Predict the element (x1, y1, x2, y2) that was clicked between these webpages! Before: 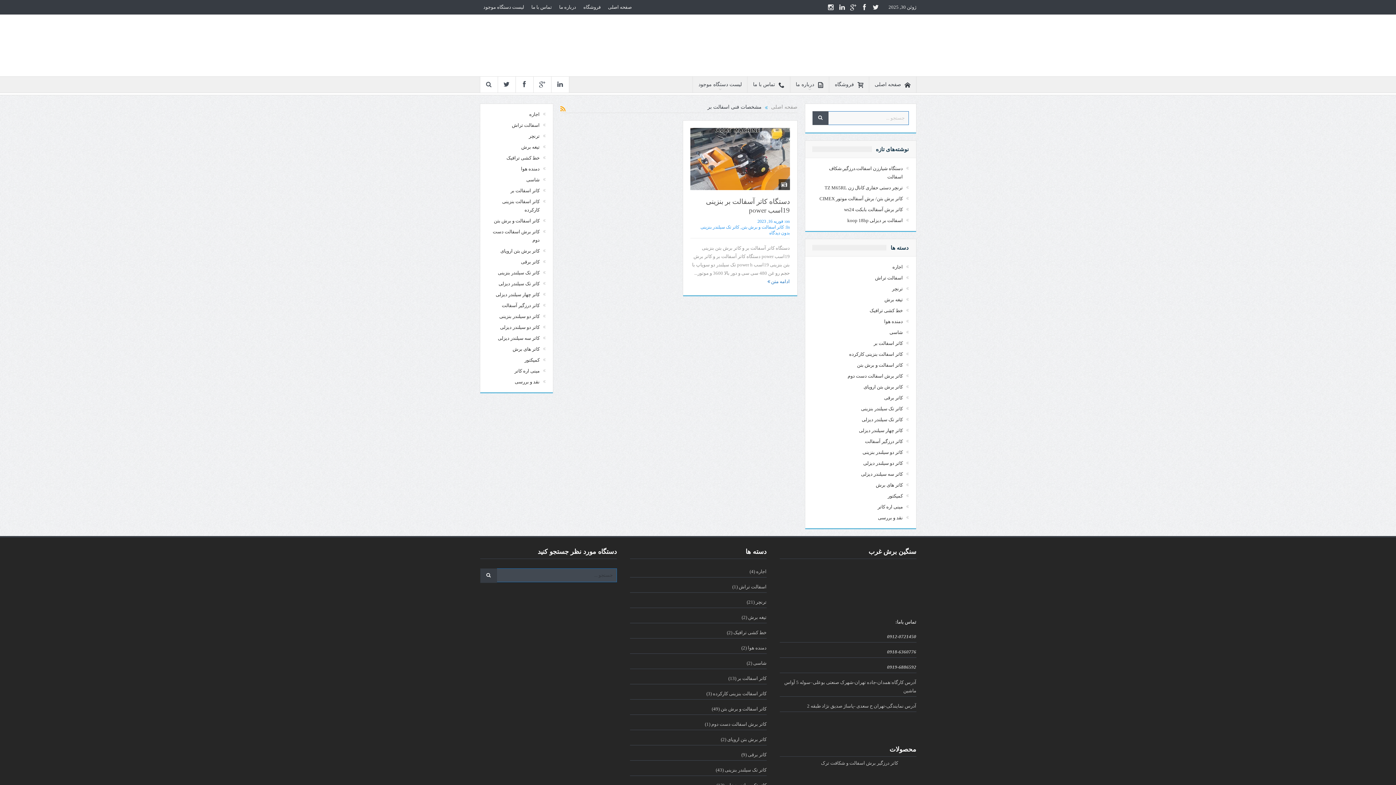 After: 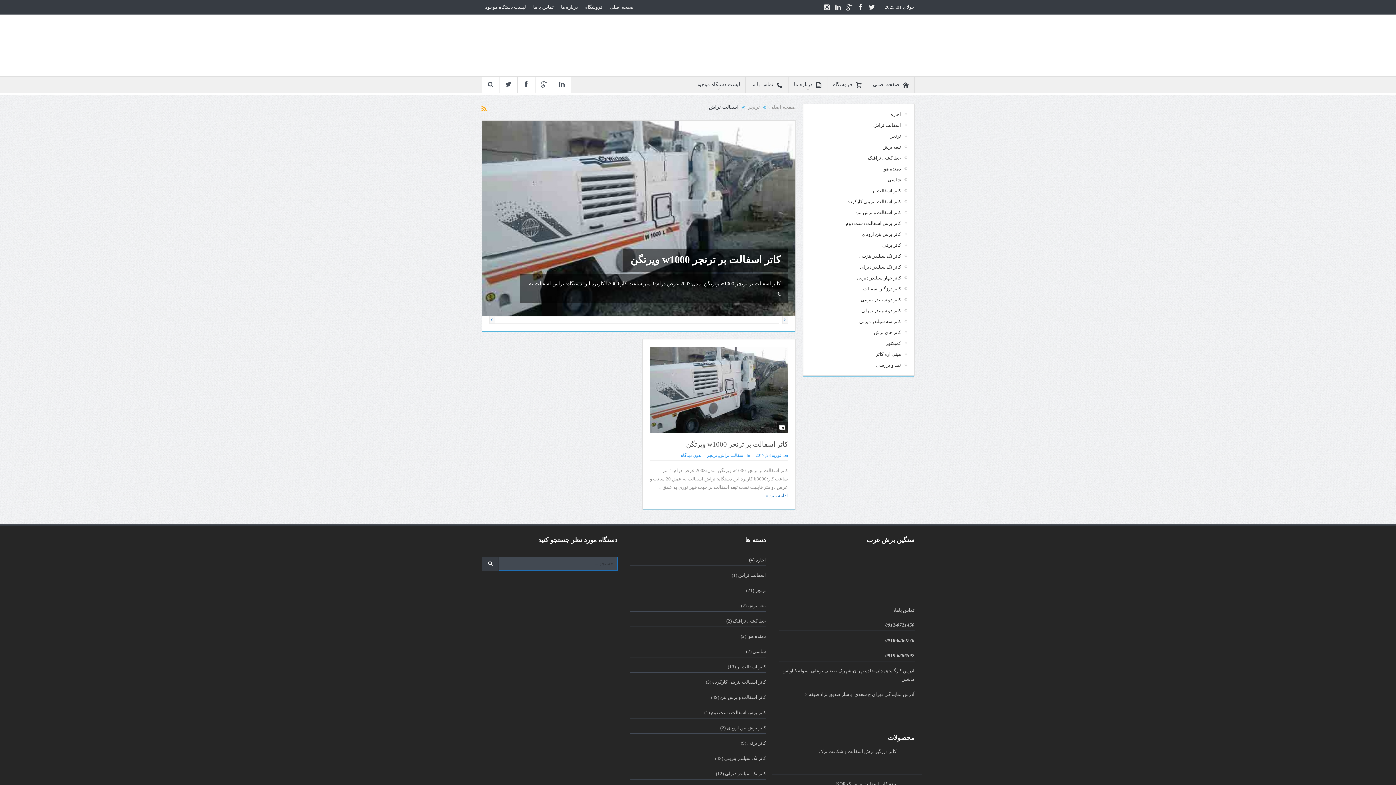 Action: label: اسفالت تراش bbox: (512, 122, 539, 128)